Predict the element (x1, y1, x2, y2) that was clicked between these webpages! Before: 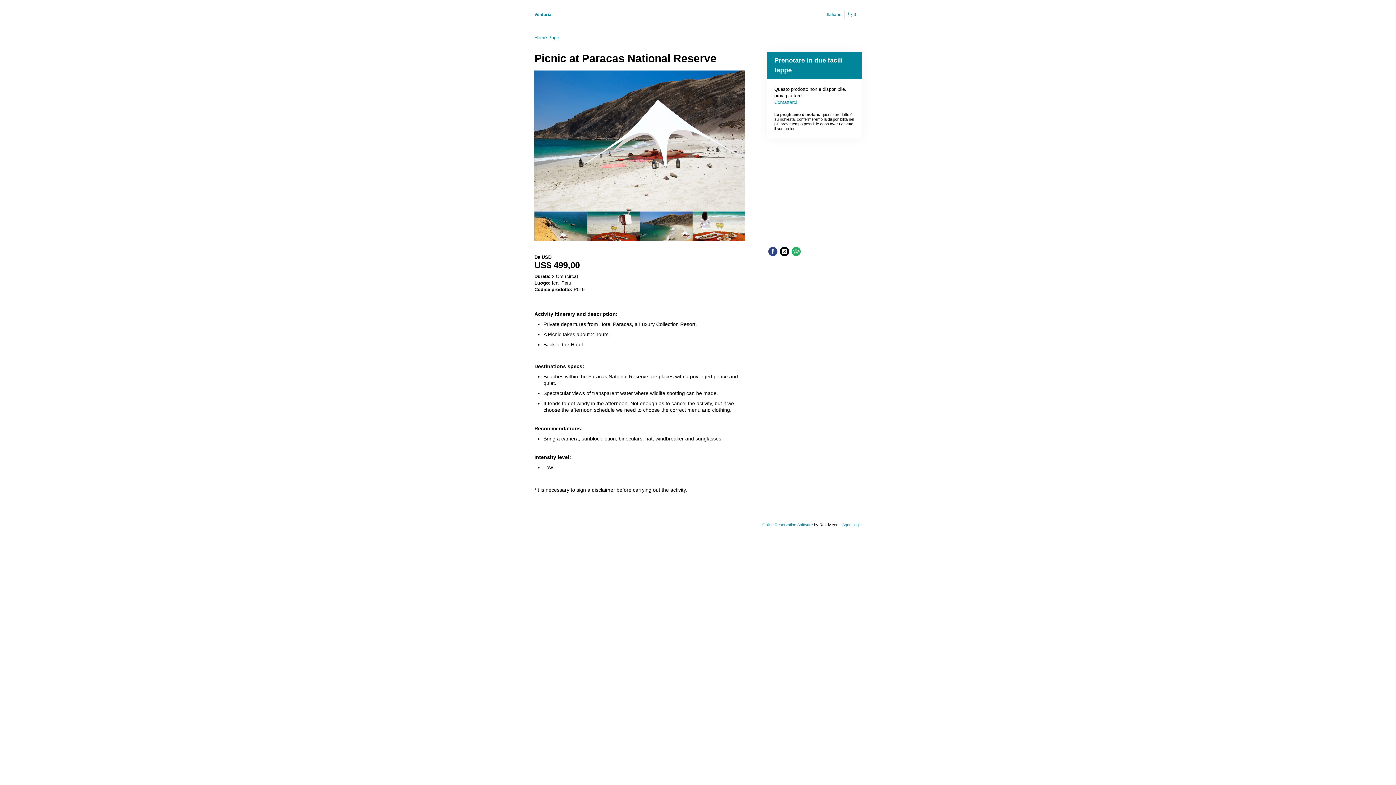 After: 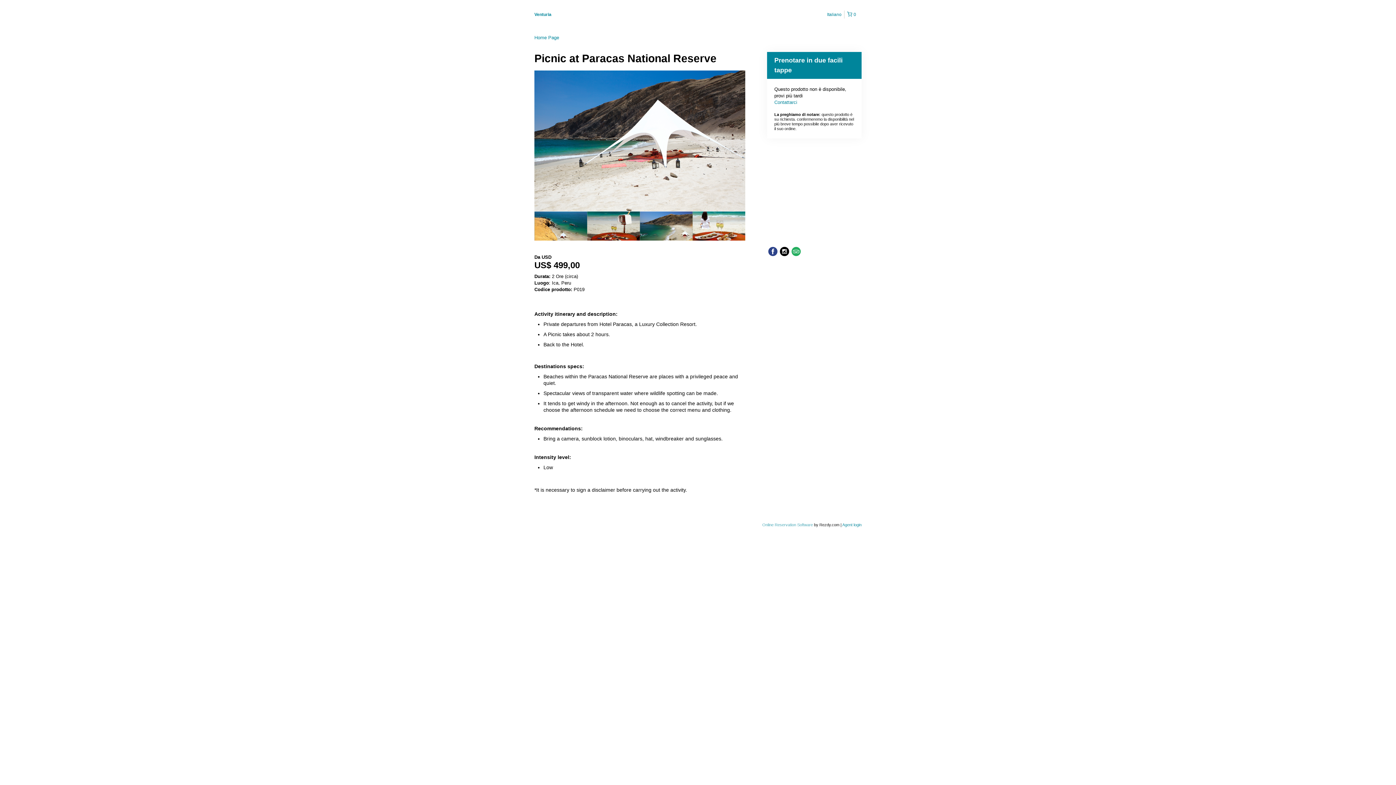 Action: bbox: (762, 522, 813, 527) label: Online Reservation Software